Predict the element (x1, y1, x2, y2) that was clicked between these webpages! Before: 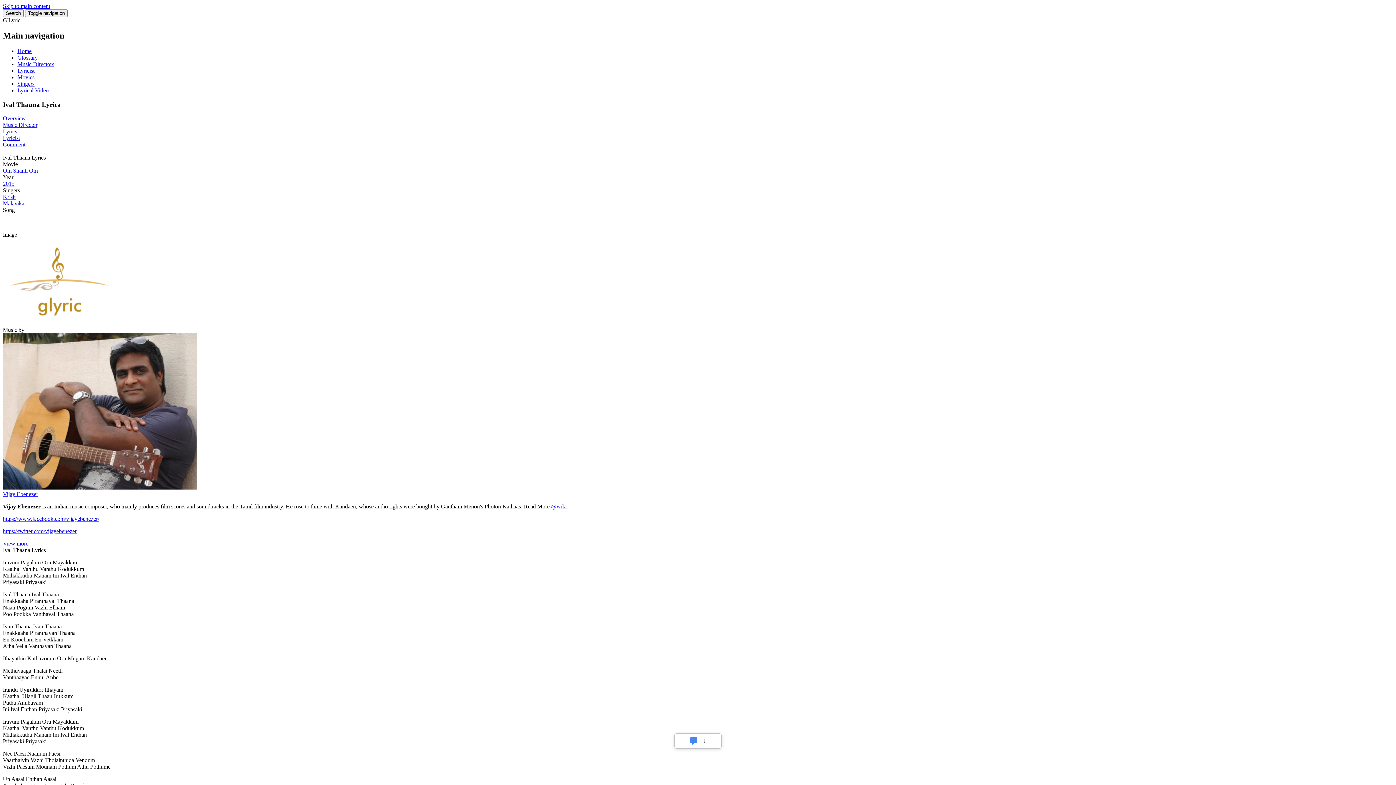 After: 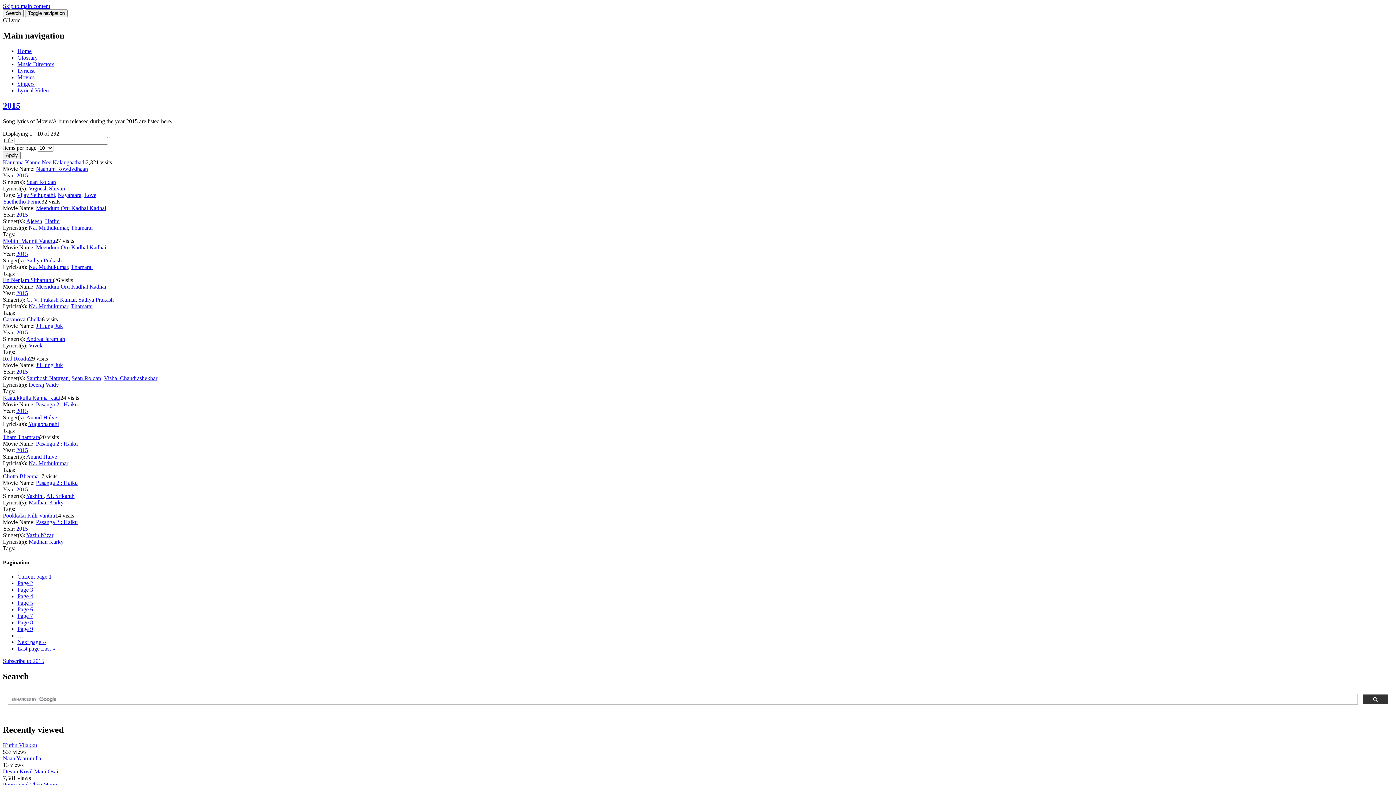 Action: label: 2015 bbox: (2, 180, 14, 187)